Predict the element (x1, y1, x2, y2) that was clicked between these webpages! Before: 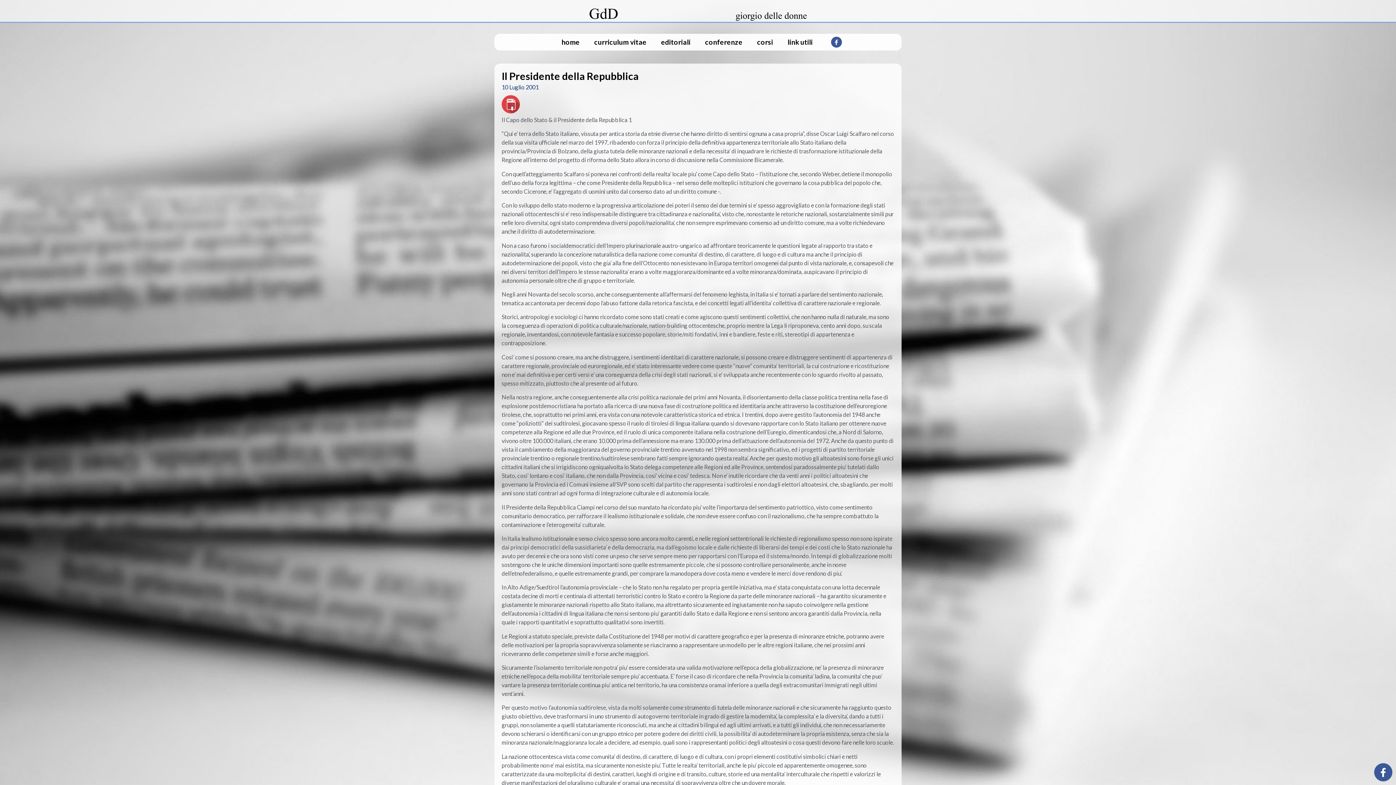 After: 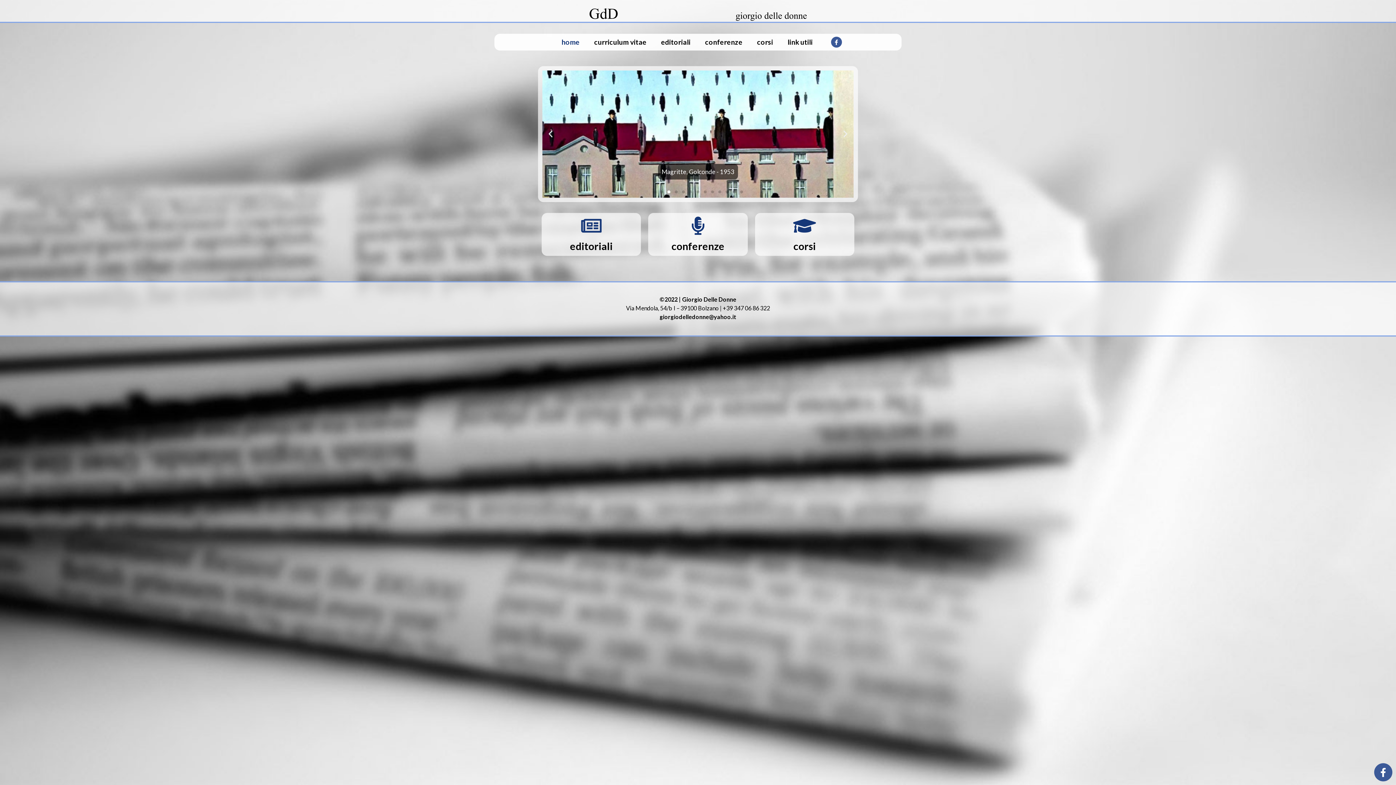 Action: label: home bbox: (554, 33, 587, 50)